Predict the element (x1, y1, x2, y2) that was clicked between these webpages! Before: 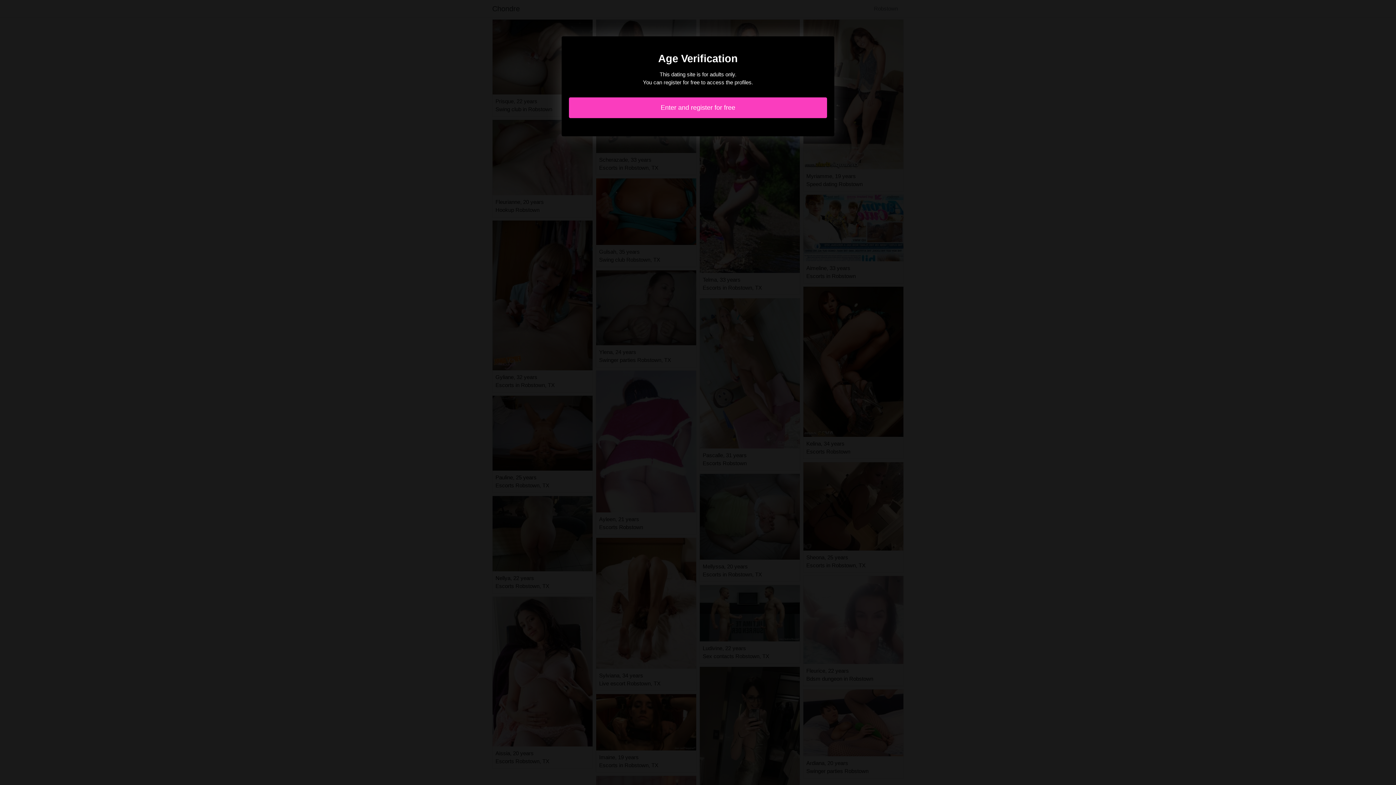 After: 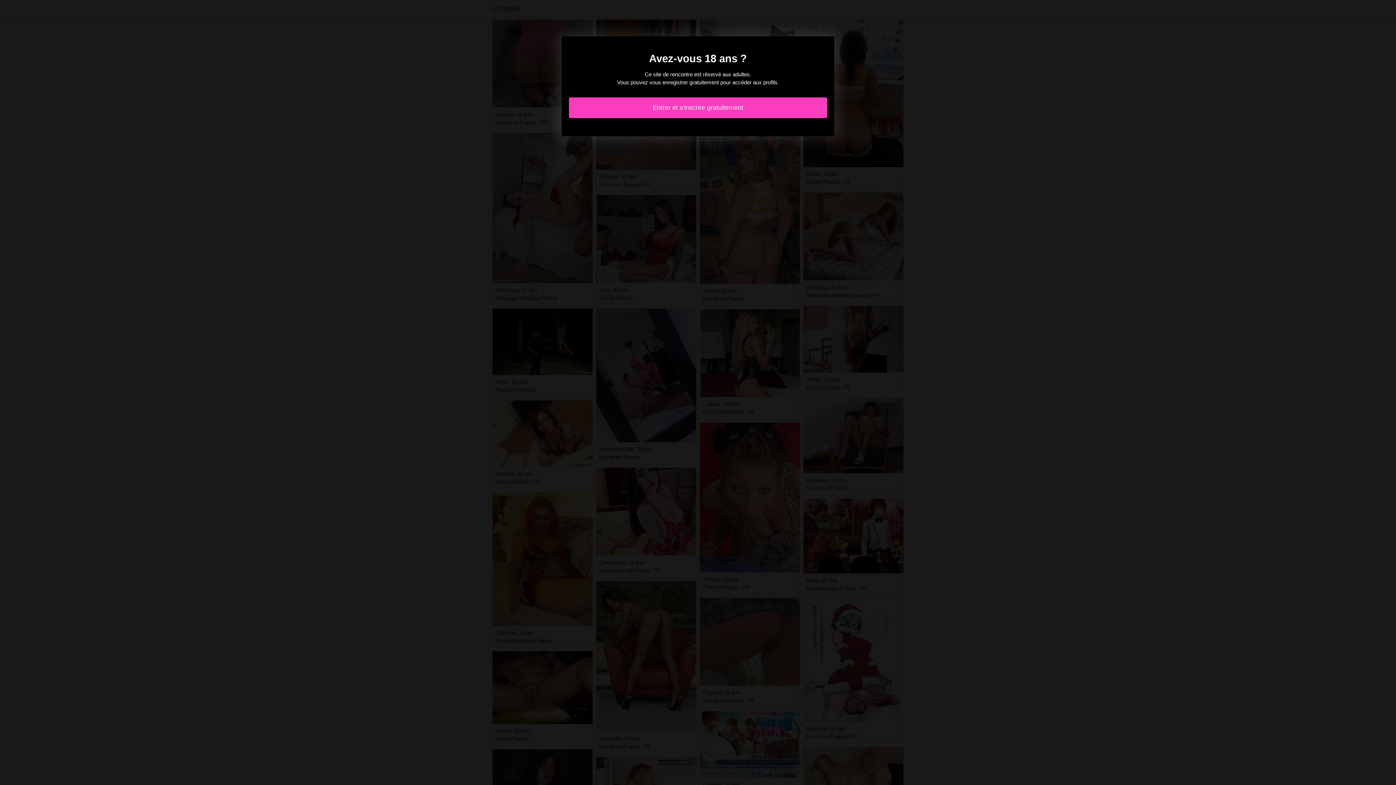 Action: label: Enter and register for free bbox: (569, 97, 827, 118)